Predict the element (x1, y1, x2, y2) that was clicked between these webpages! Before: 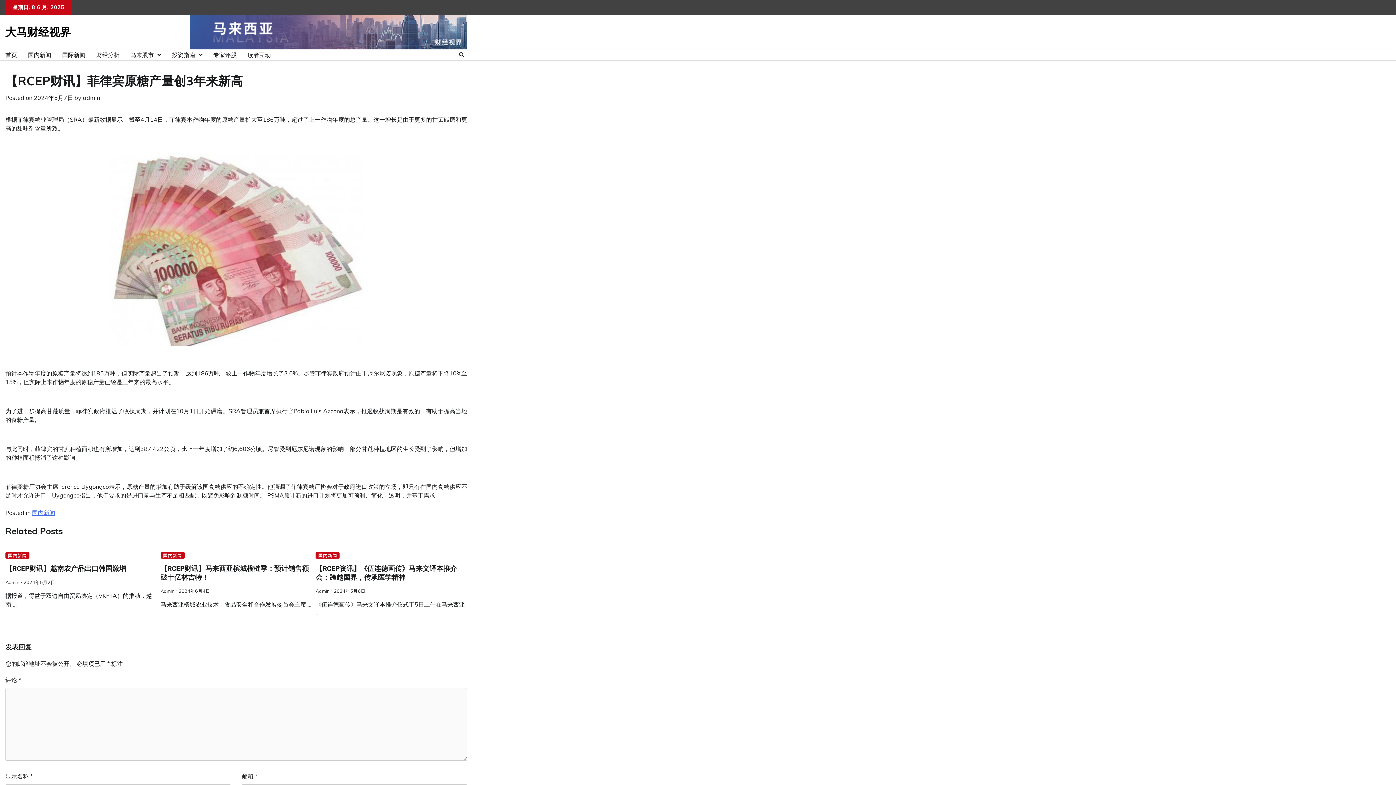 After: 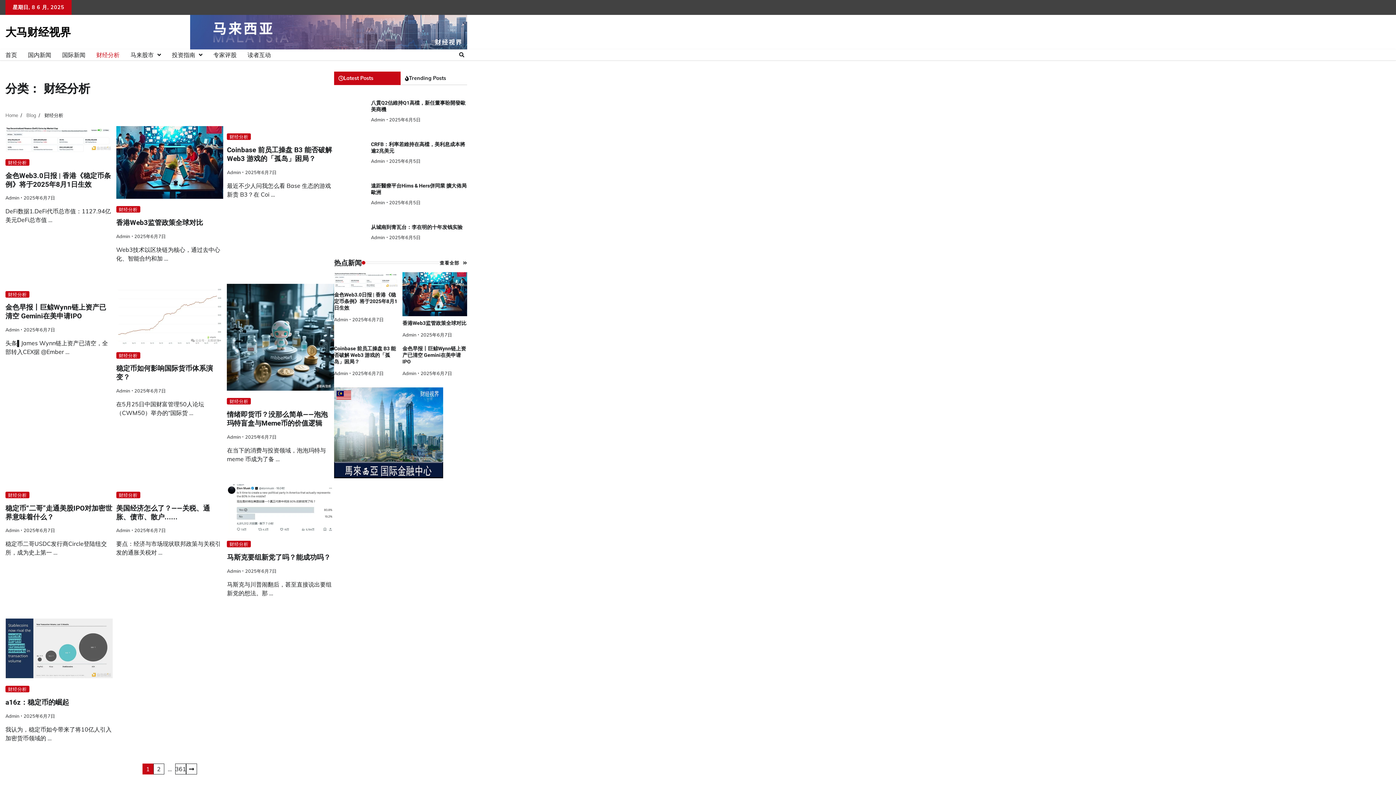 Action: bbox: (90, 45, 125, 64) label: 财经分析